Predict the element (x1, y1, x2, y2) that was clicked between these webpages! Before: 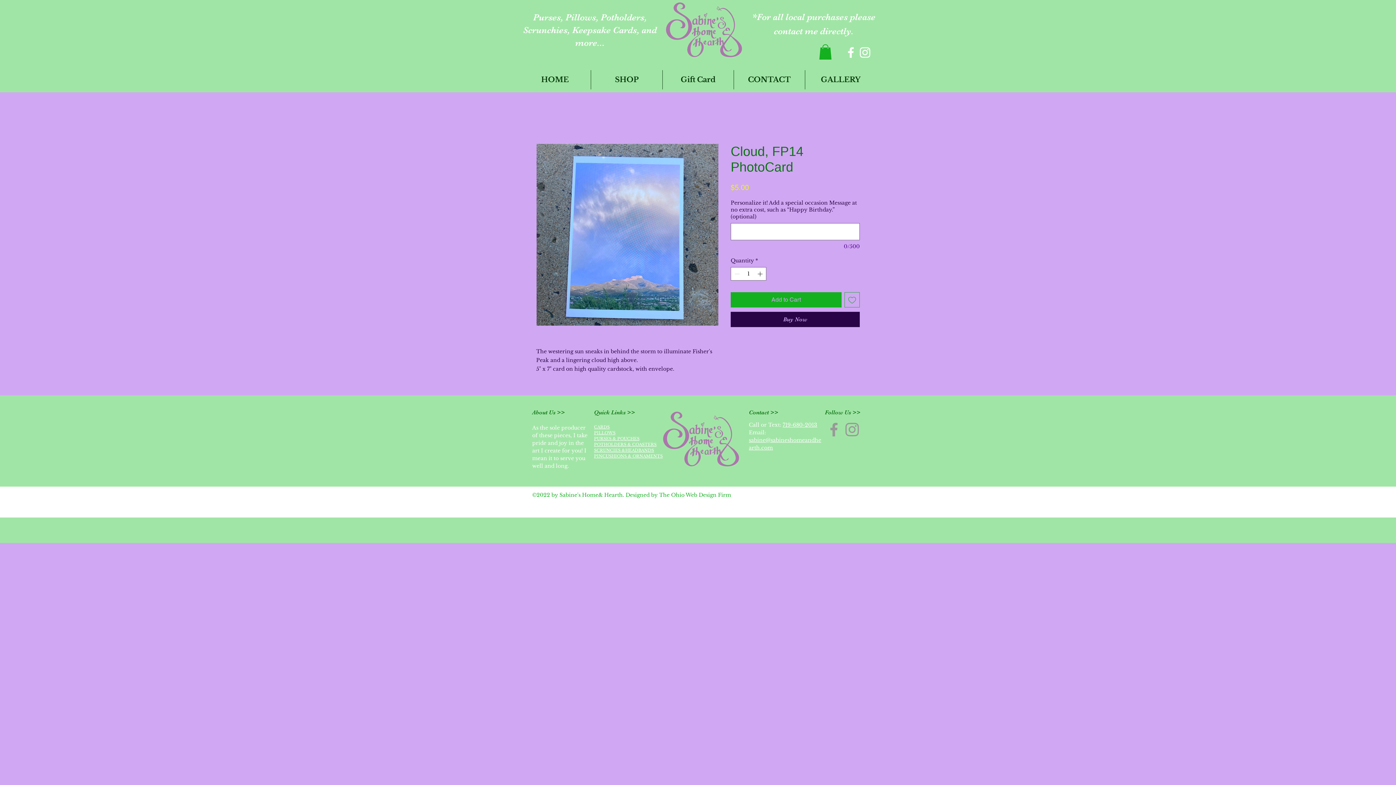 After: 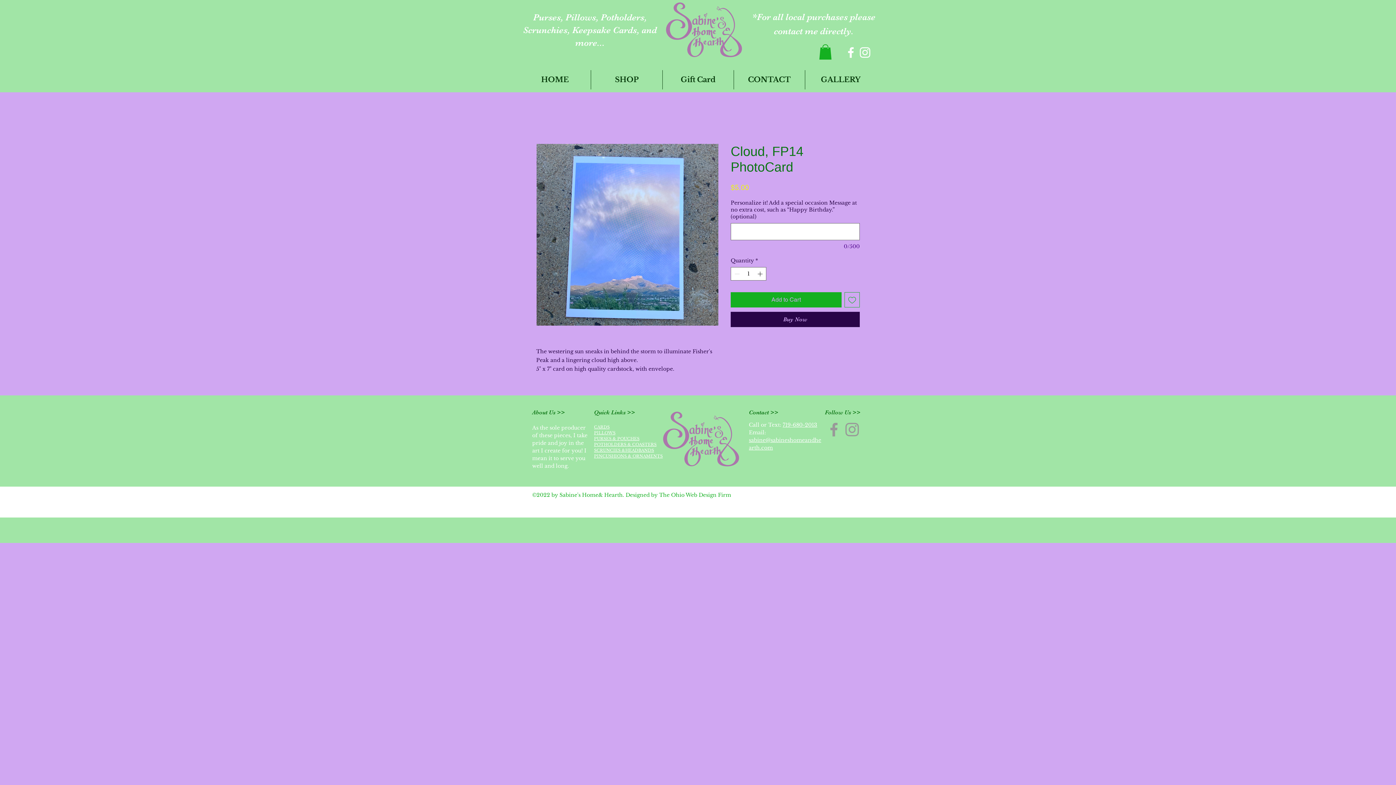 Action: label: Grey Facebook Icon bbox: (825, 420, 843, 438)